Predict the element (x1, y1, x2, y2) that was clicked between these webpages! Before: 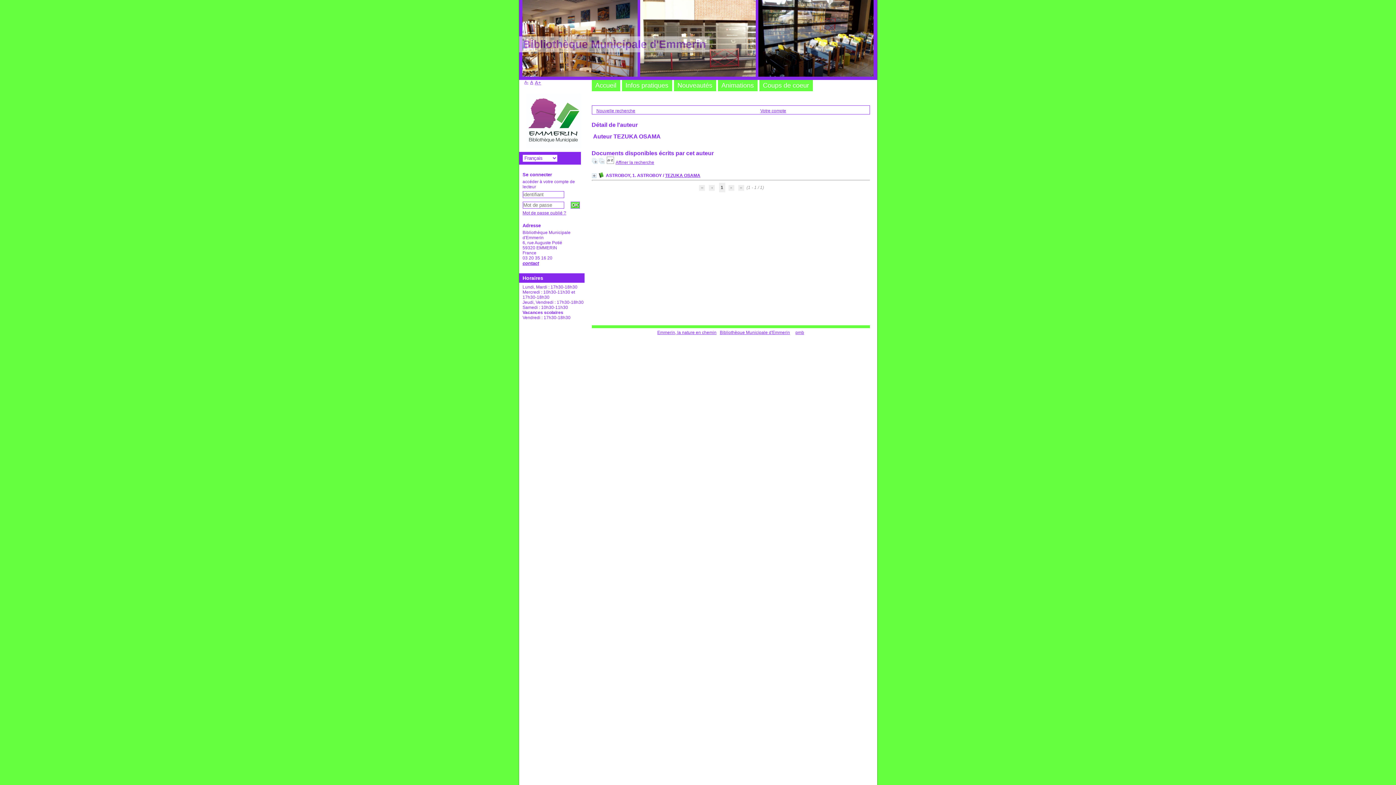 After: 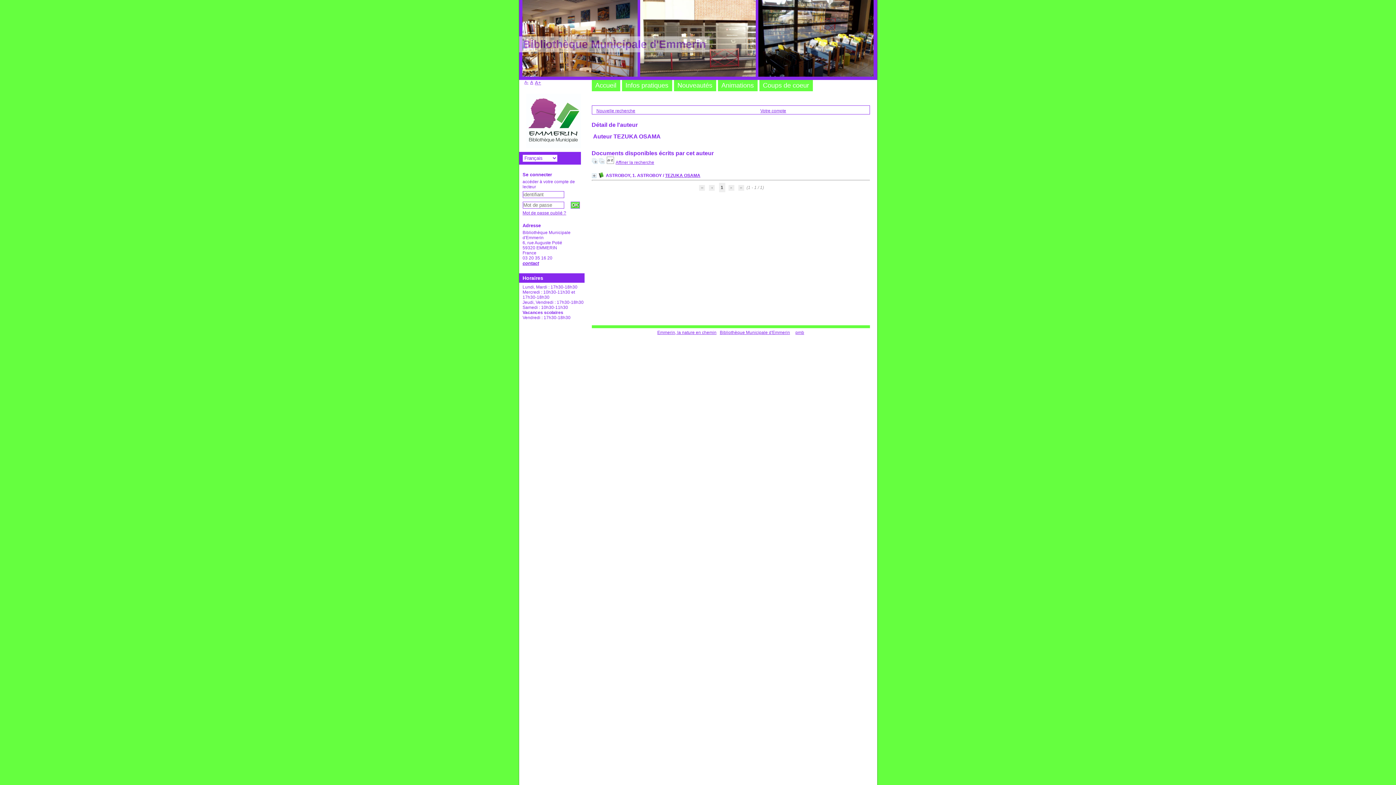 Action: bbox: (598, 160, 604, 165)